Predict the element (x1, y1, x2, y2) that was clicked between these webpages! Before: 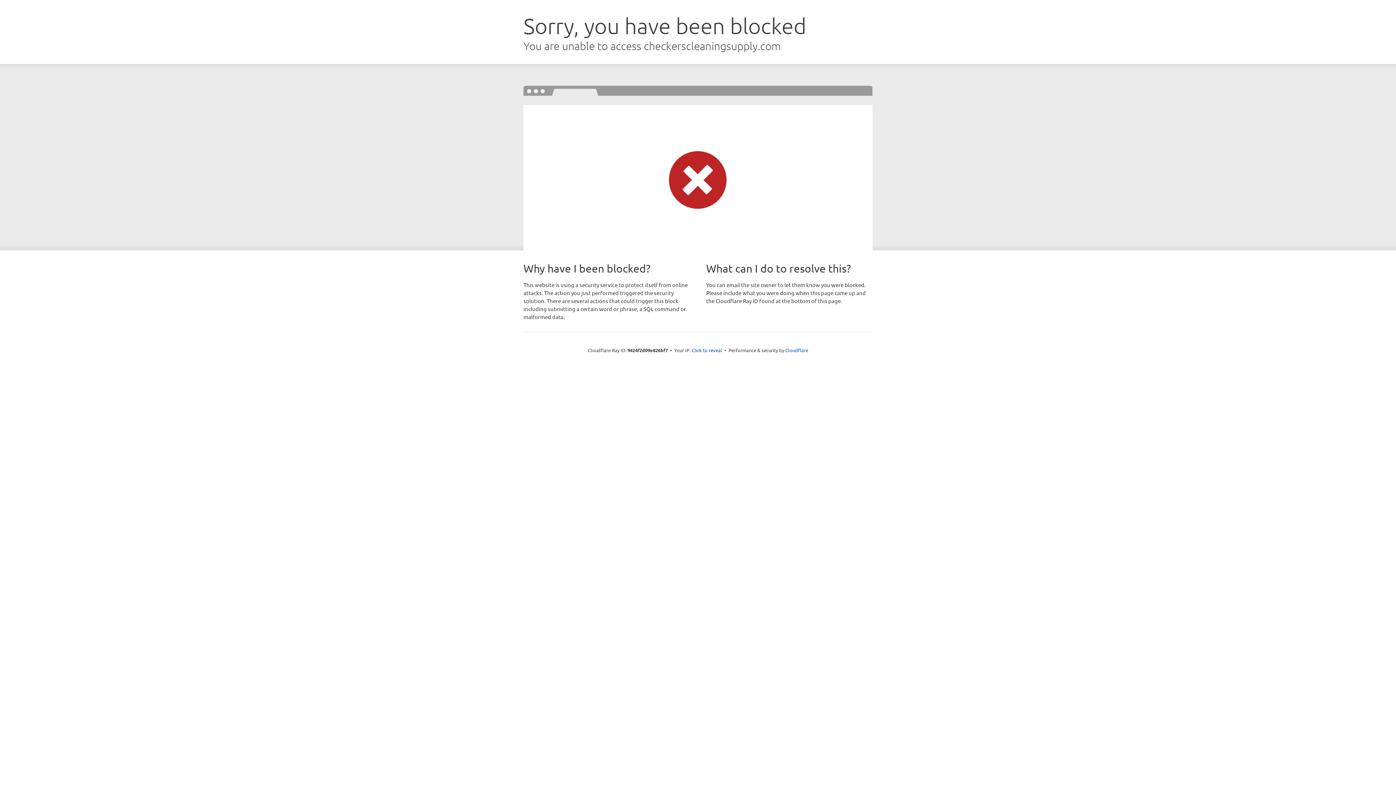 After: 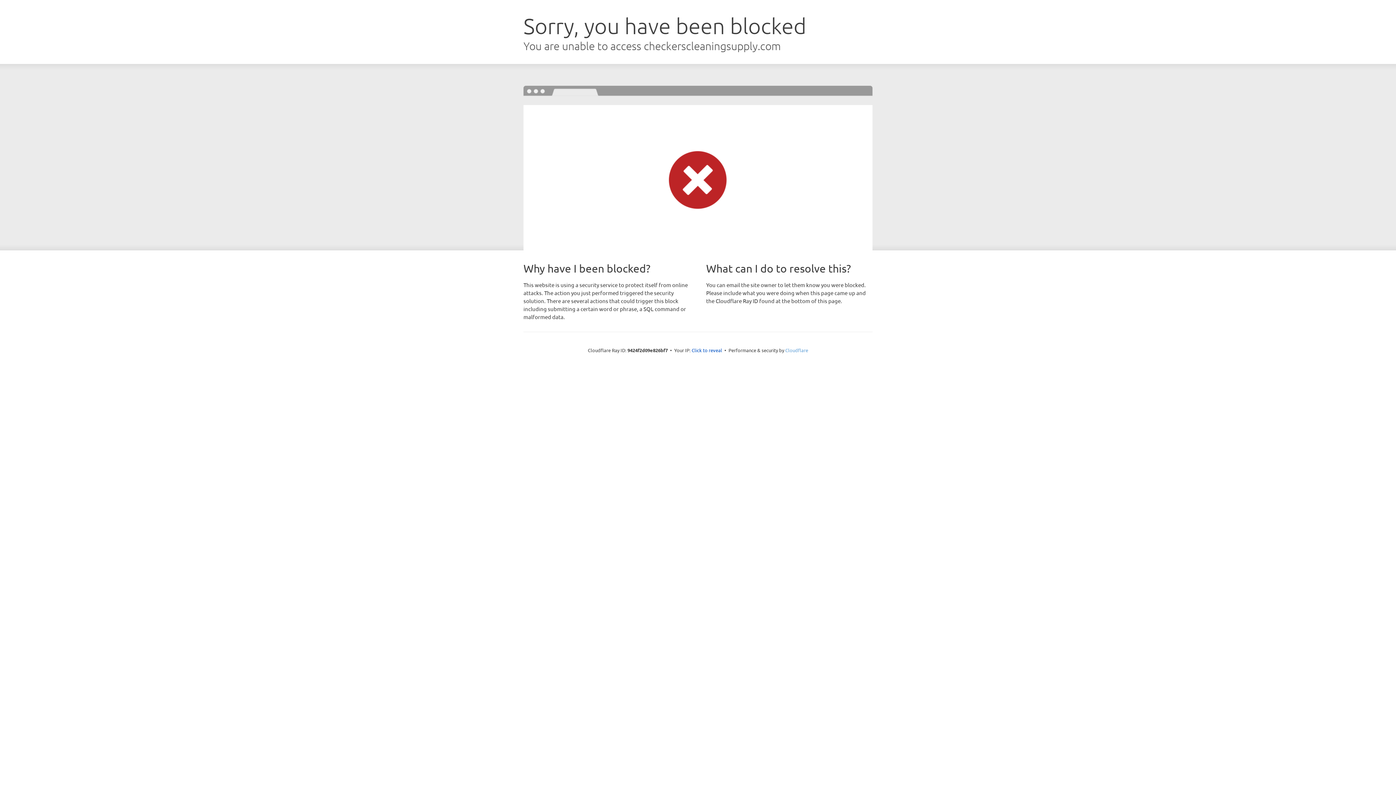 Action: bbox: (785, 347, 808, 353) label: Cloudflare